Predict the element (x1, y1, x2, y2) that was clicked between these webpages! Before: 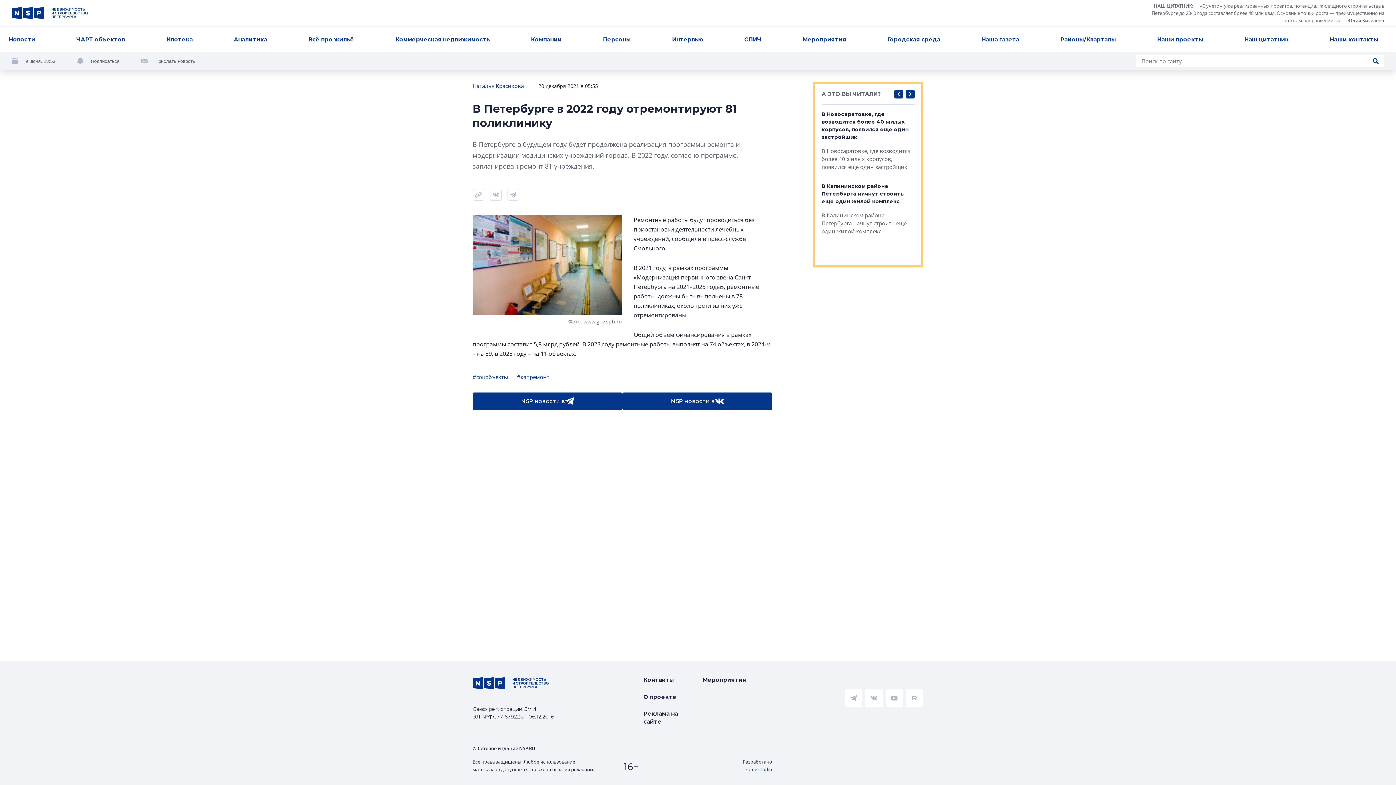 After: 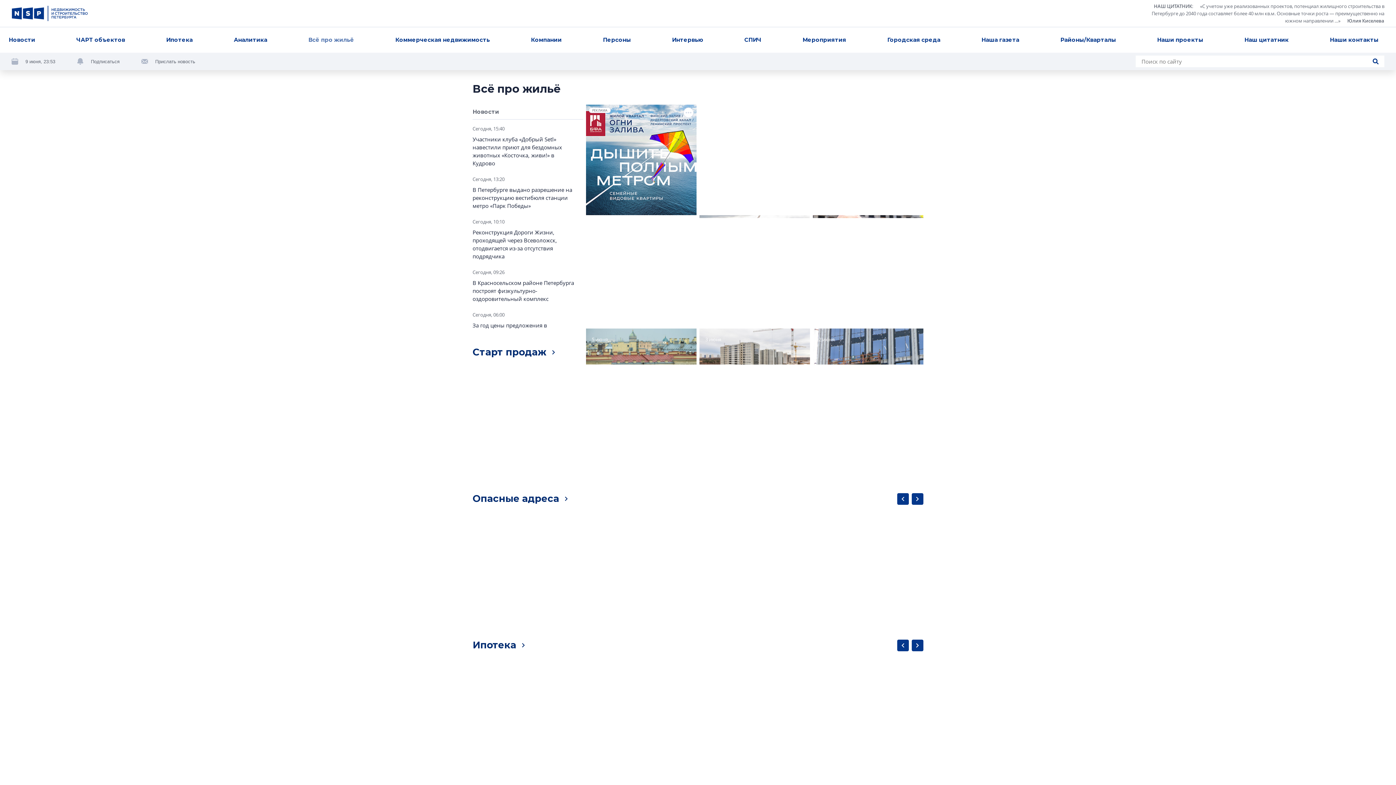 Action: label: Всё про жильё bbox: (305, 32, 357, 47)